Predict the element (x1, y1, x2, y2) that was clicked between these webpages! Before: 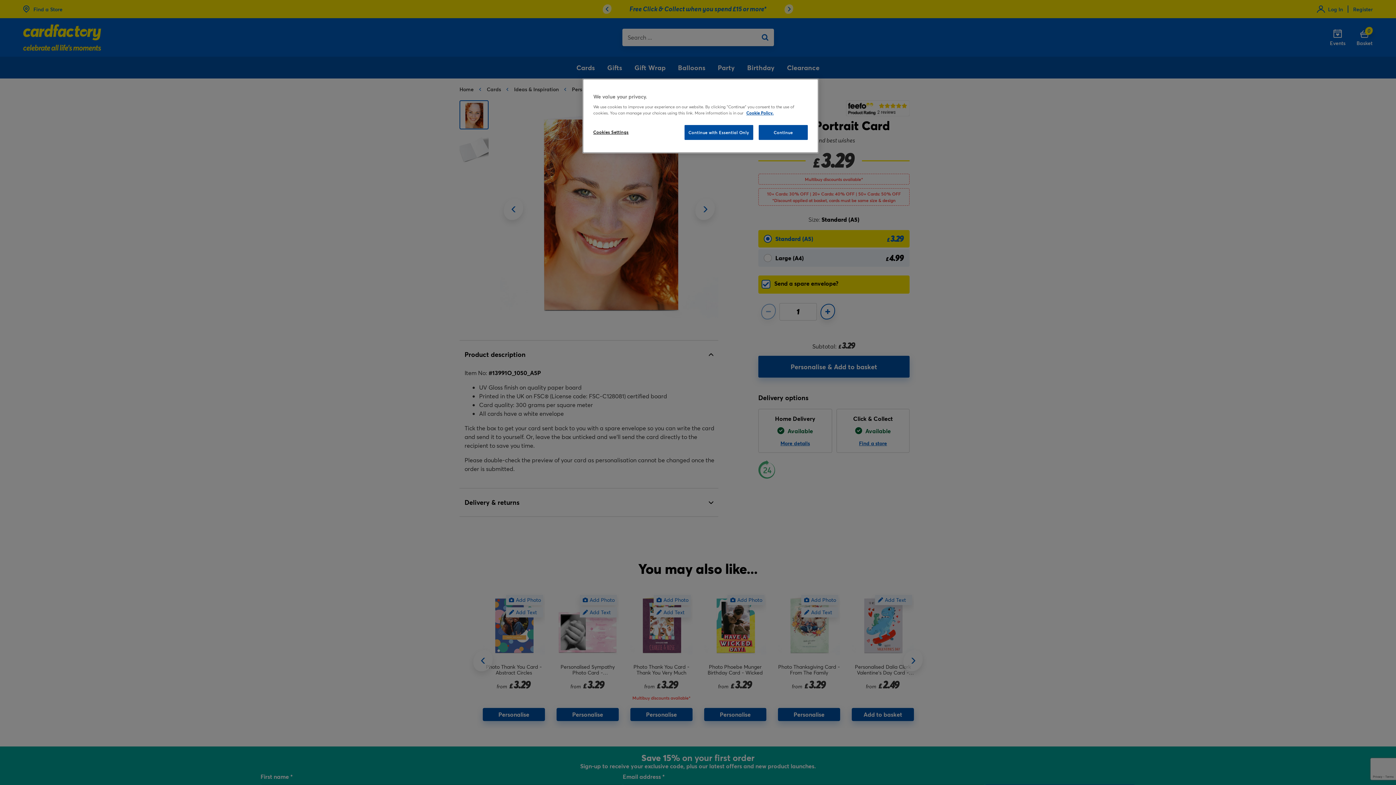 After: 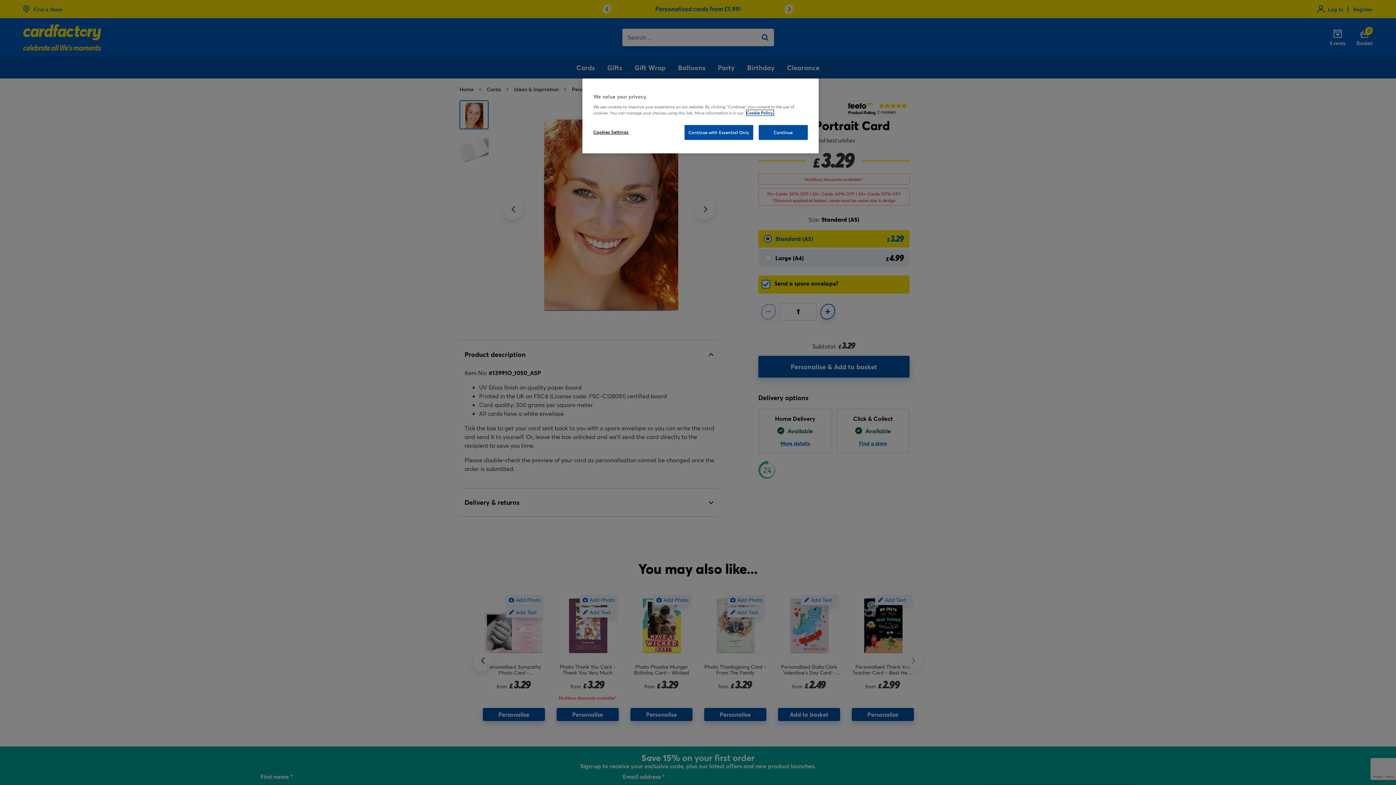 Action: label: More information about your privacy, opens in a new tab bbox: (746, 110, 773, 115)